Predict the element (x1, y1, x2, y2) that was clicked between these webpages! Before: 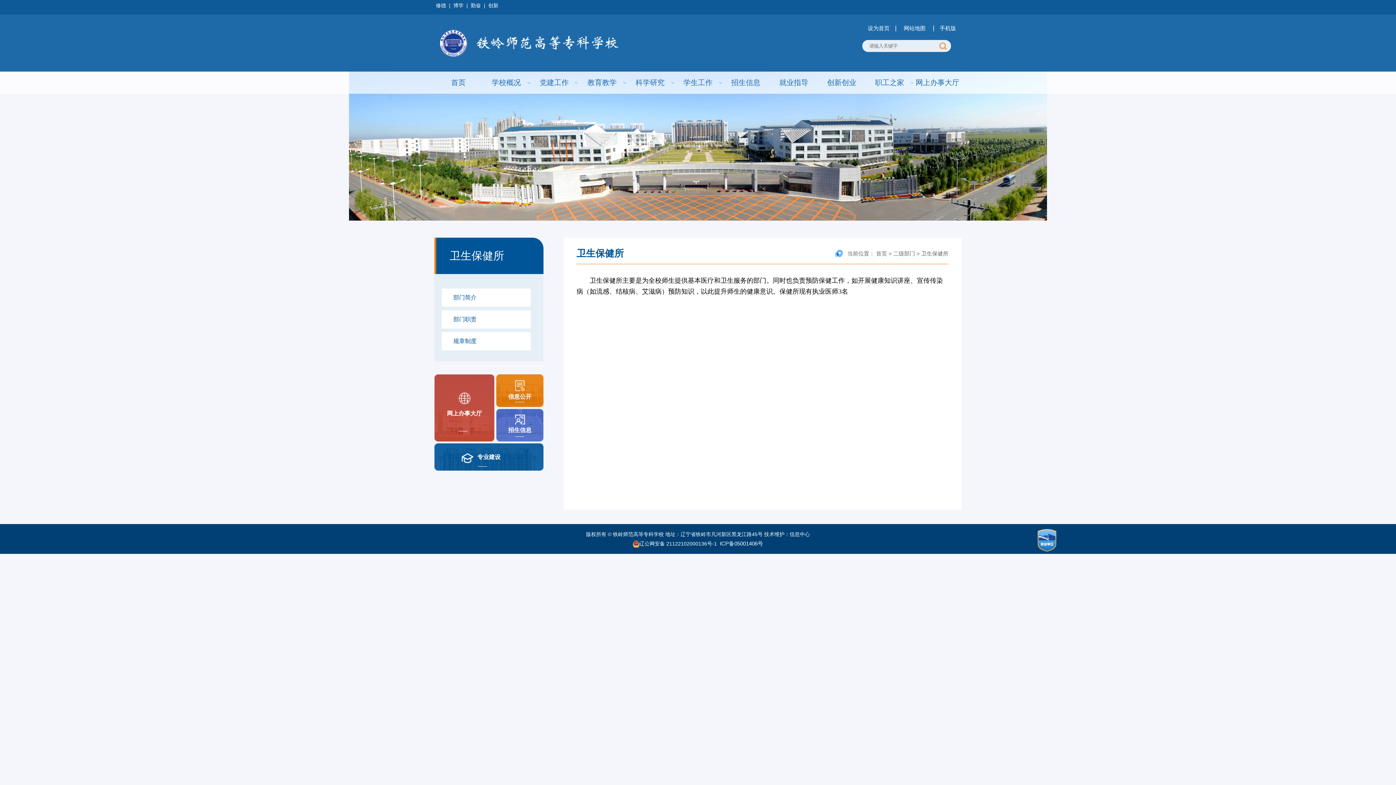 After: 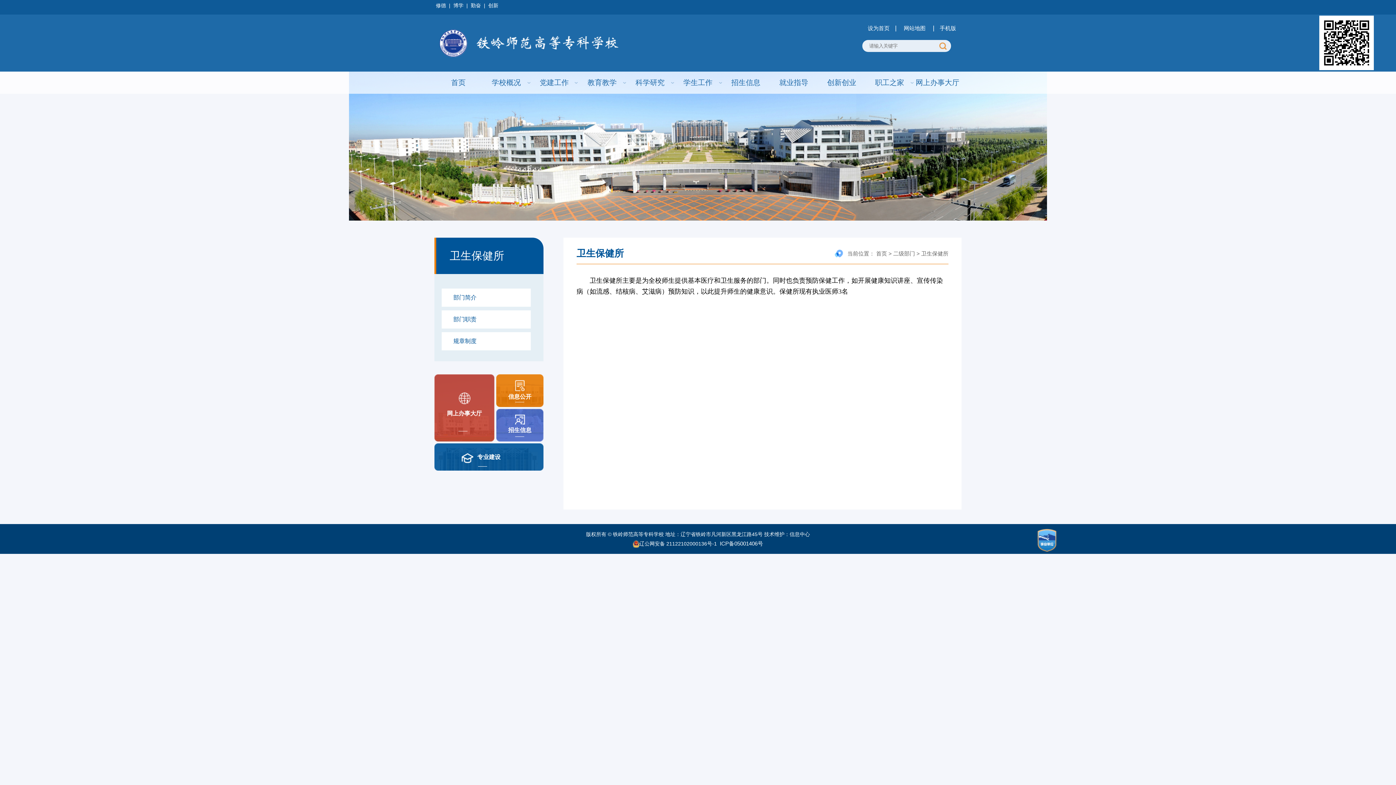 Action: label: 手机版 bbox: (934, 25, 961, 32)